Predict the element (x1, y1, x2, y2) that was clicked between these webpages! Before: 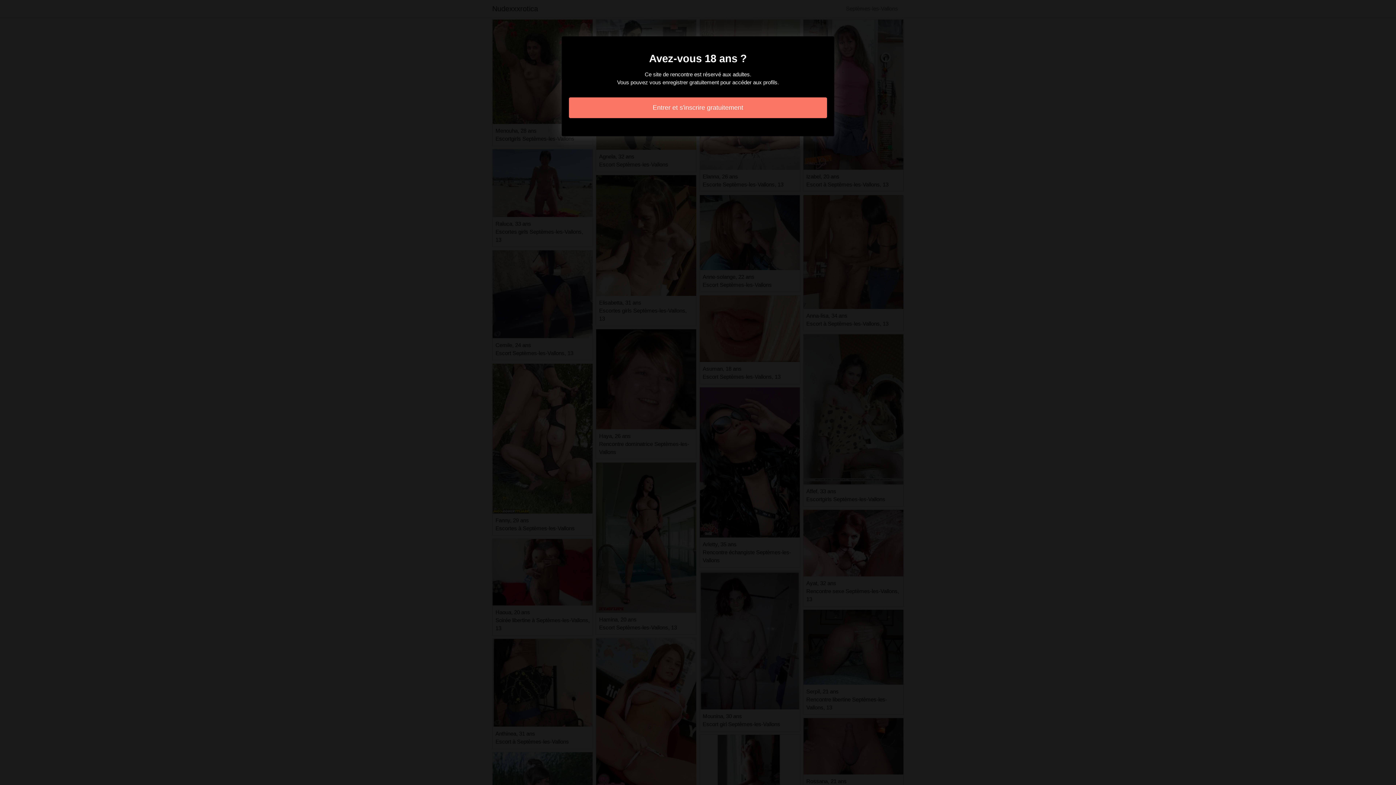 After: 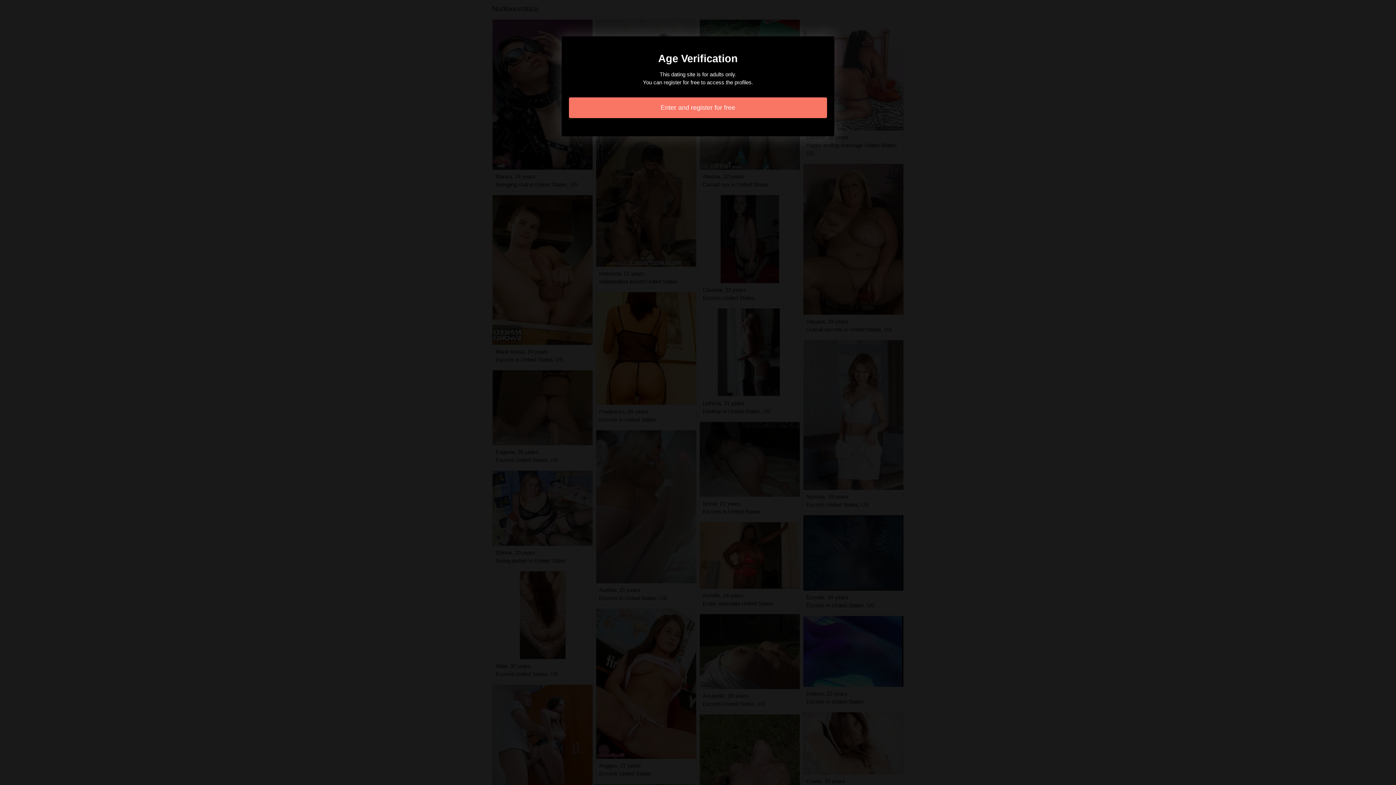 Action: label: Entrer et s'inscrire gratuitement bbox: (569, 97, 827, 118)